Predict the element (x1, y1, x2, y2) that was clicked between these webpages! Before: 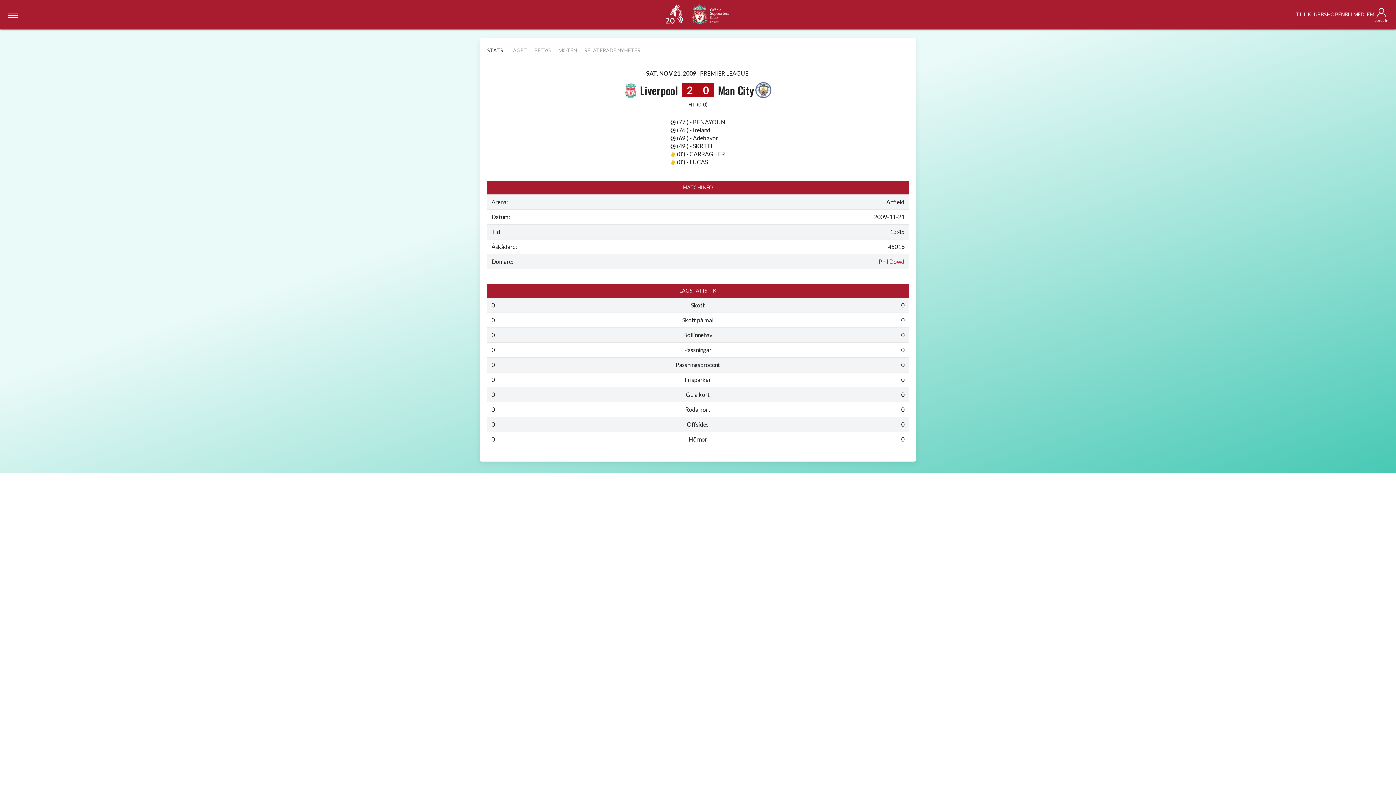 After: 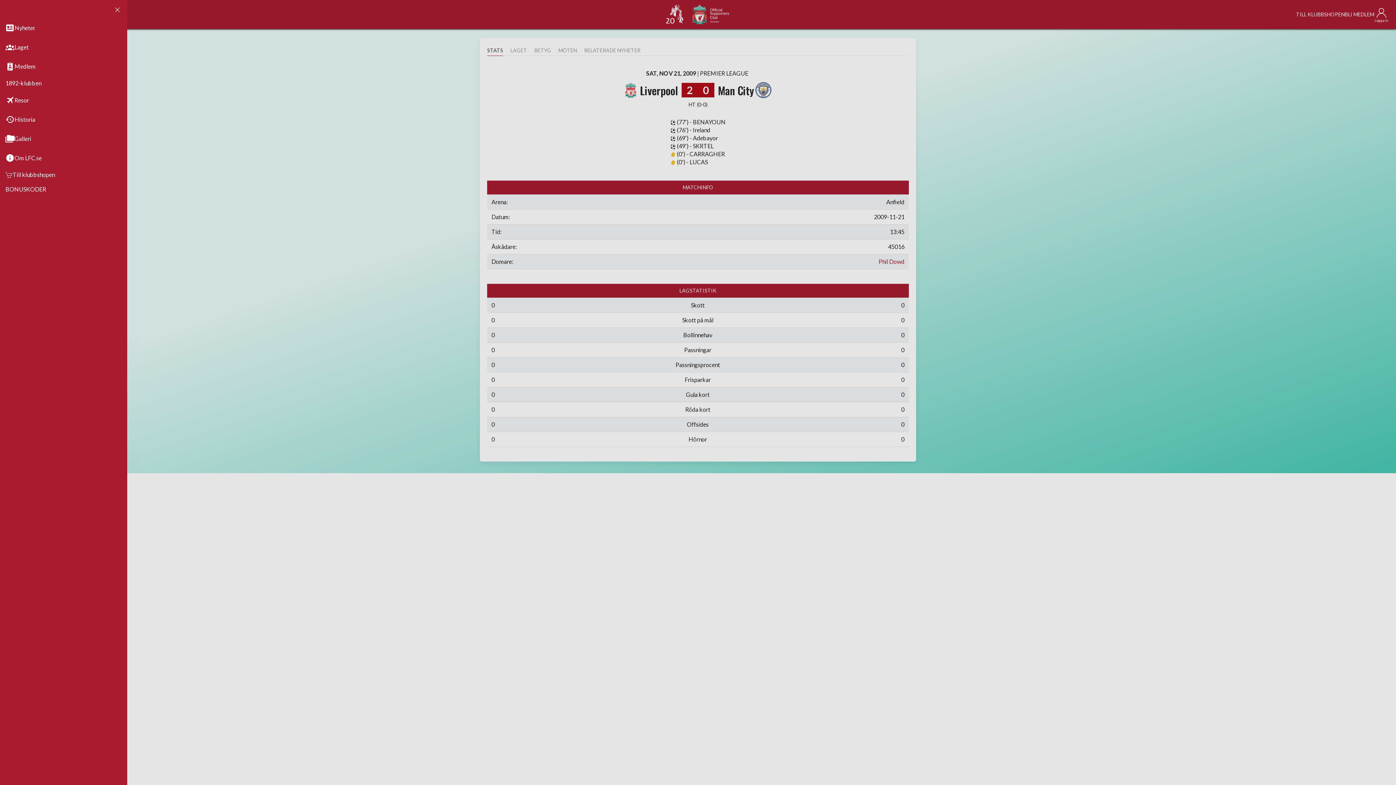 Action: bbox: (7, 9, 18, 20)